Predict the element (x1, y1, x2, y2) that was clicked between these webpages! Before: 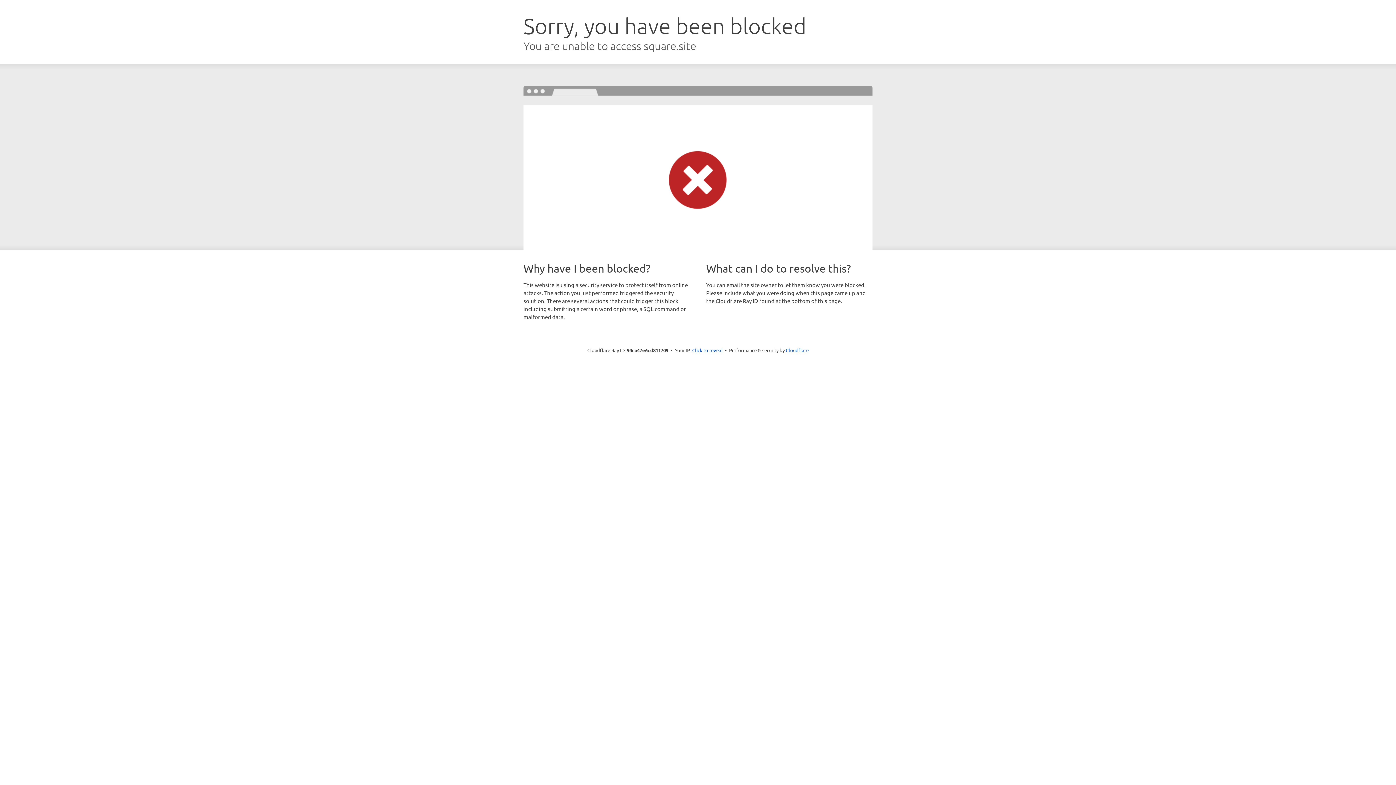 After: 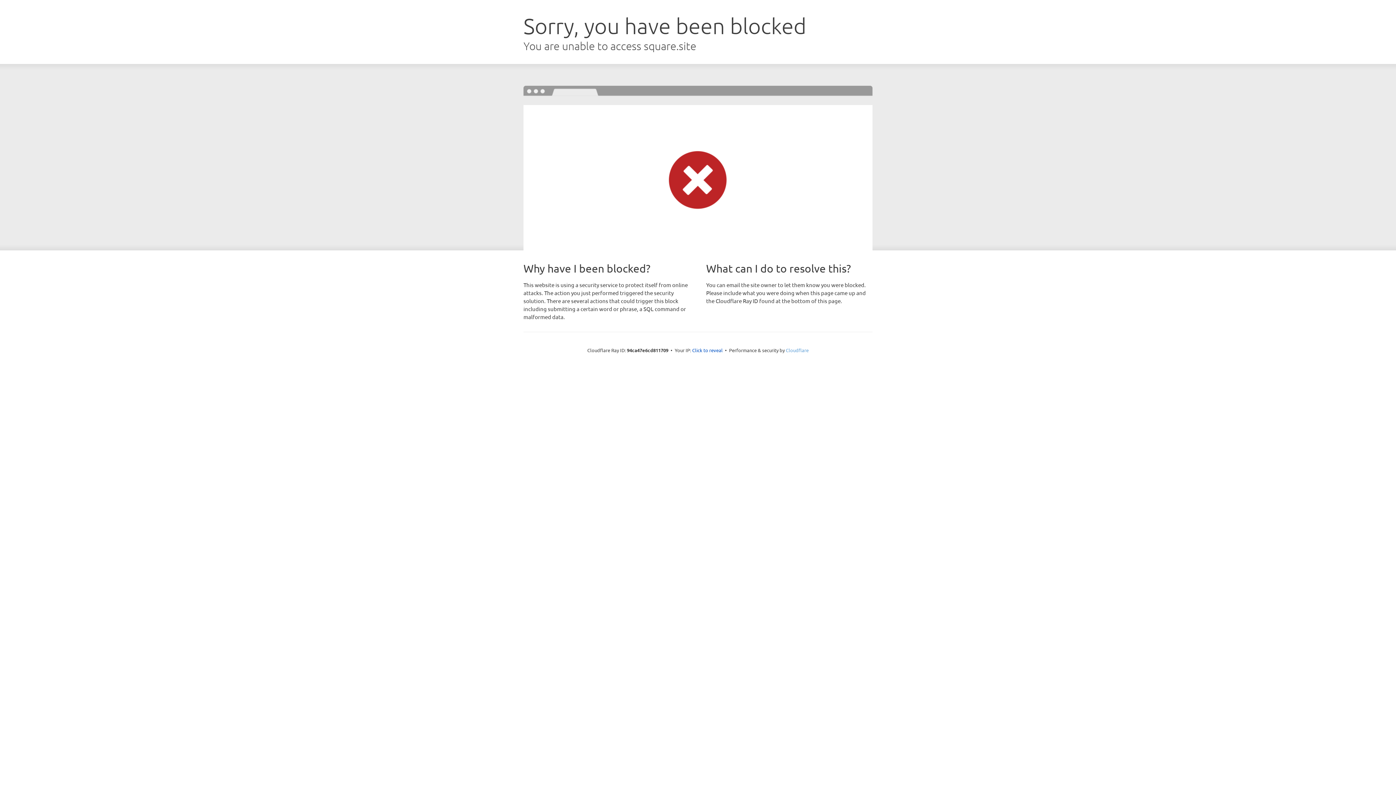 Action: label: Cloudflare bbox: (786, 347, 808, 353)